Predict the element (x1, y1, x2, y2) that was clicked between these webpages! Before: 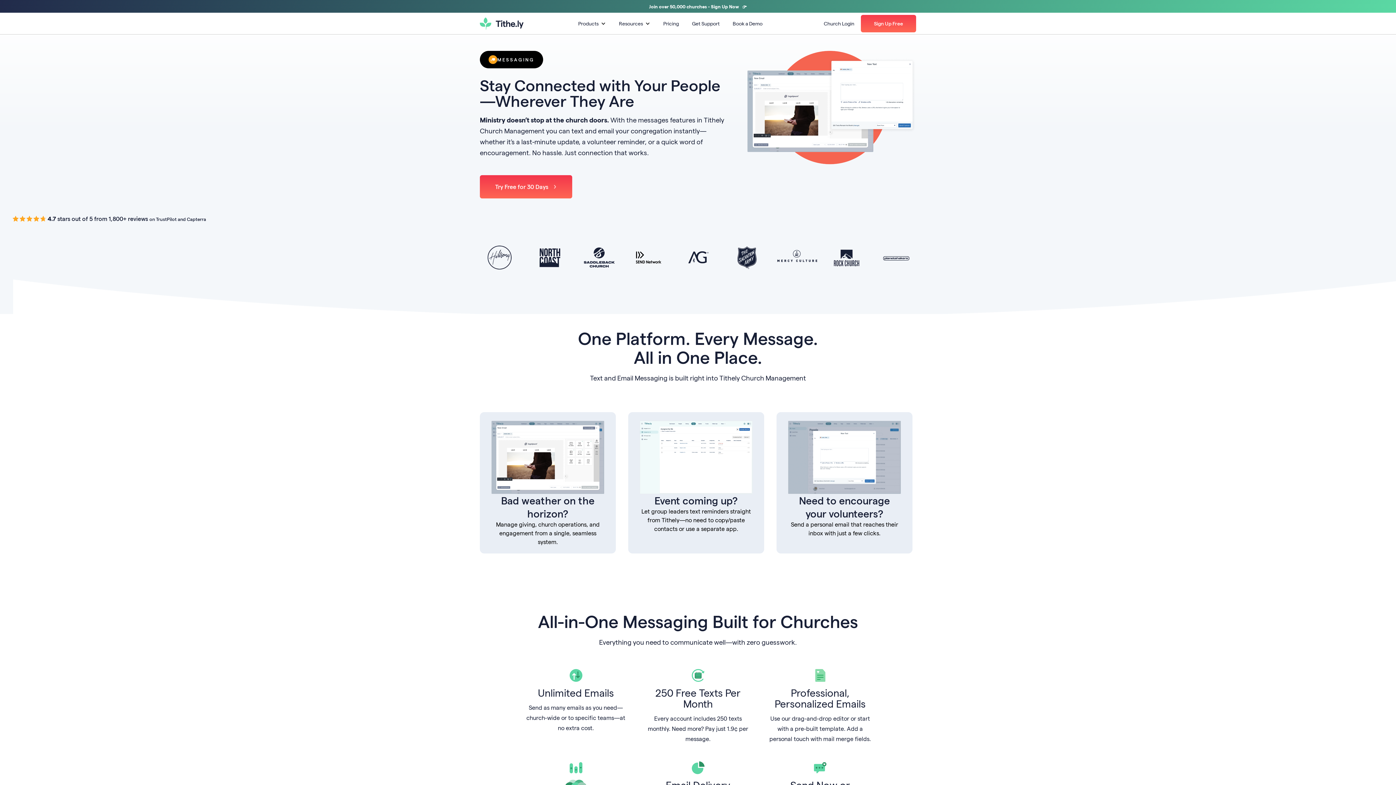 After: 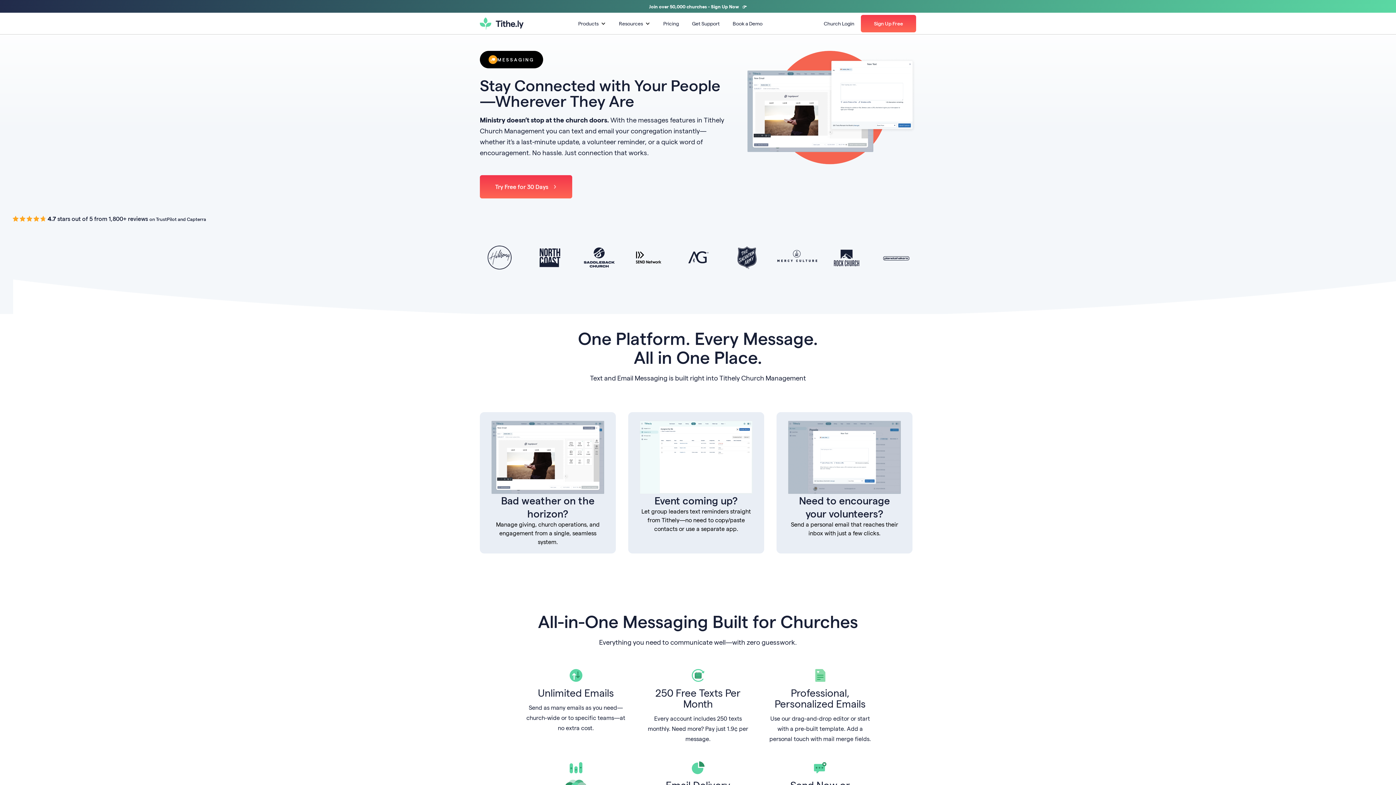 Action: bbox: (880, 248, 911, 266)